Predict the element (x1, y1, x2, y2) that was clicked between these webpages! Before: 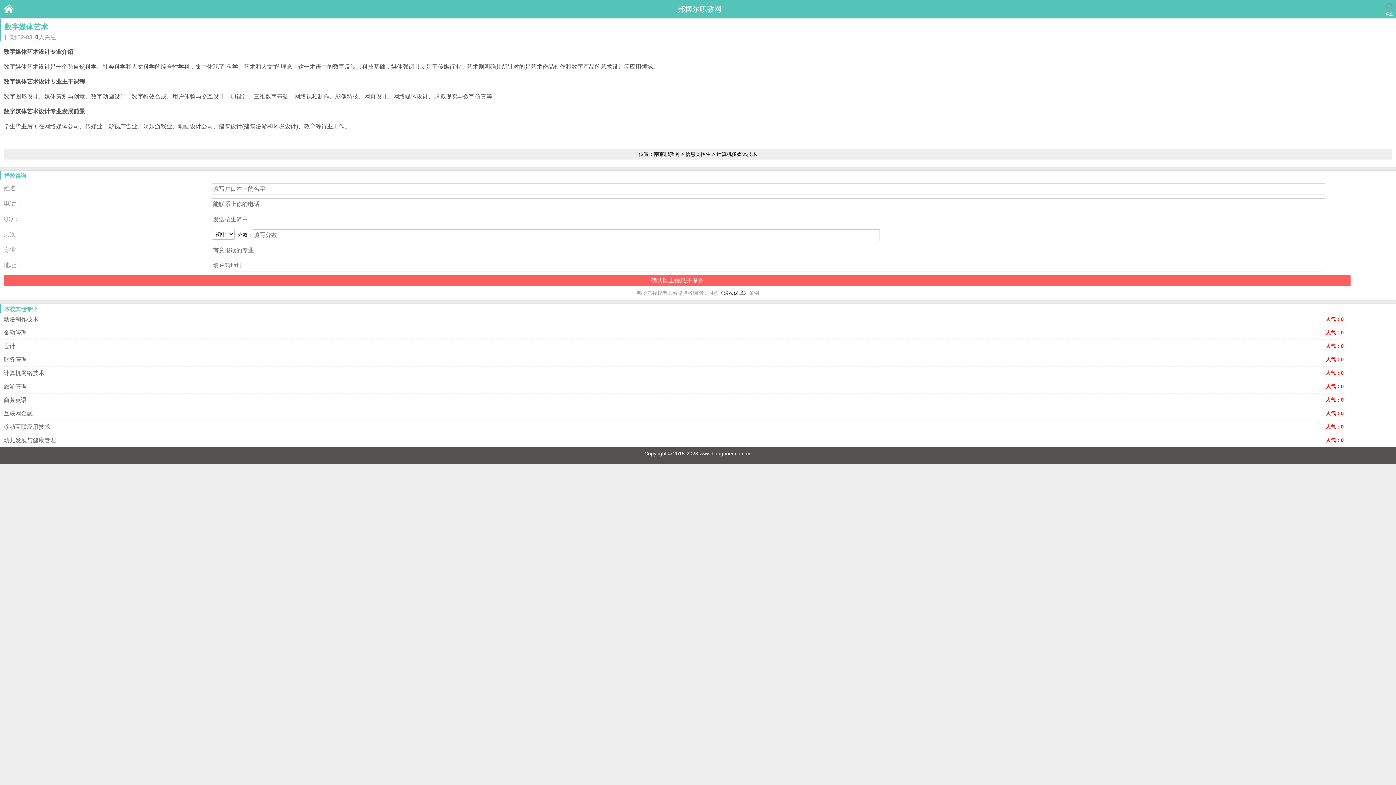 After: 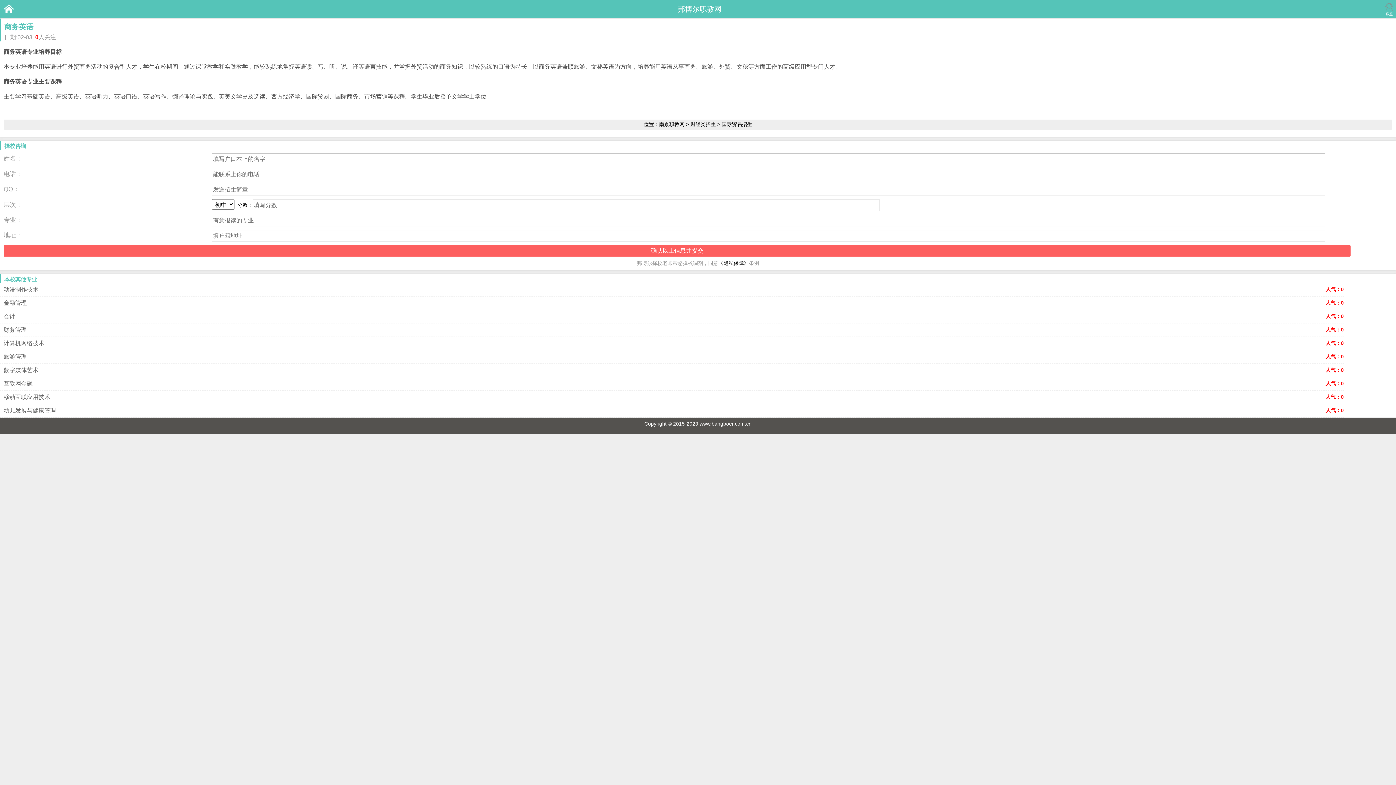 Action: bbox: (3, 397, 26, 403) label: 商务英语